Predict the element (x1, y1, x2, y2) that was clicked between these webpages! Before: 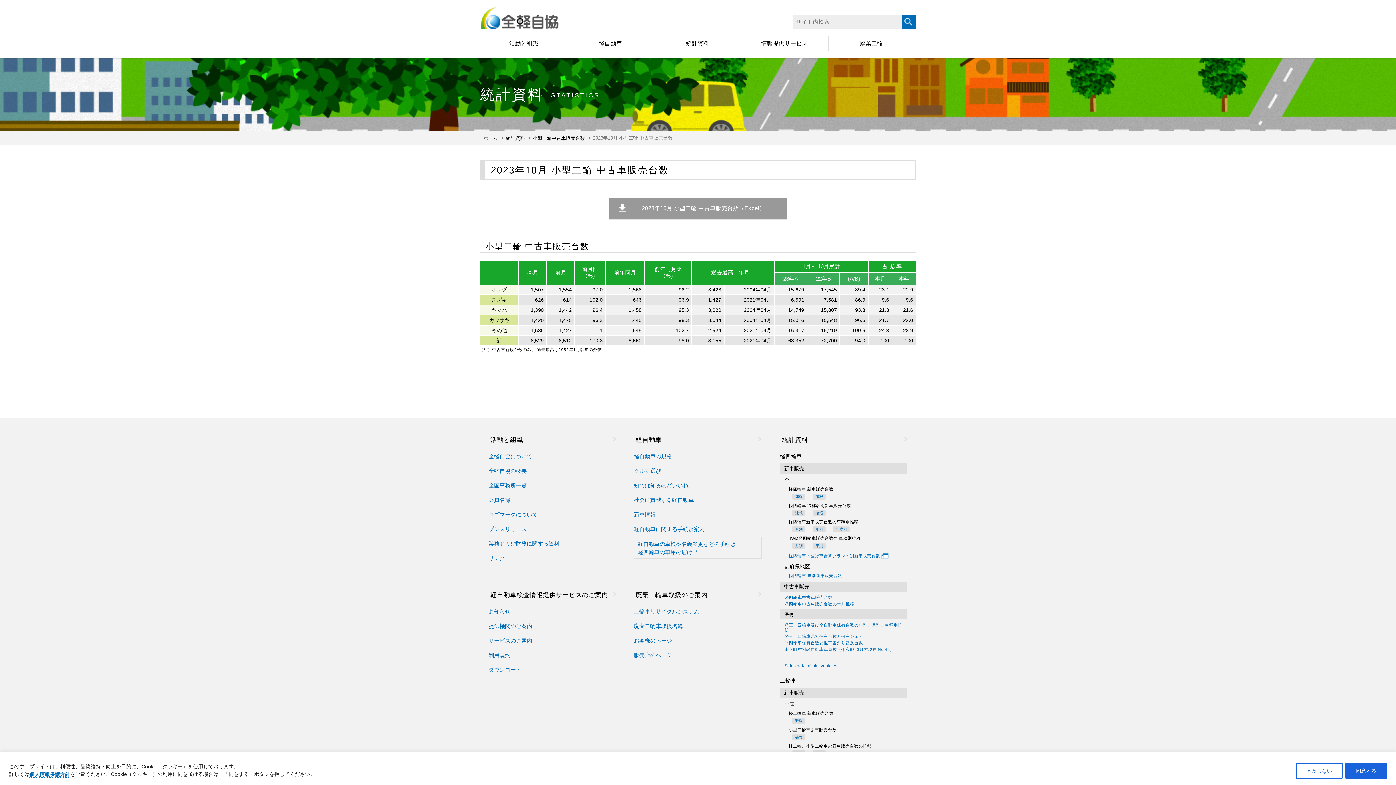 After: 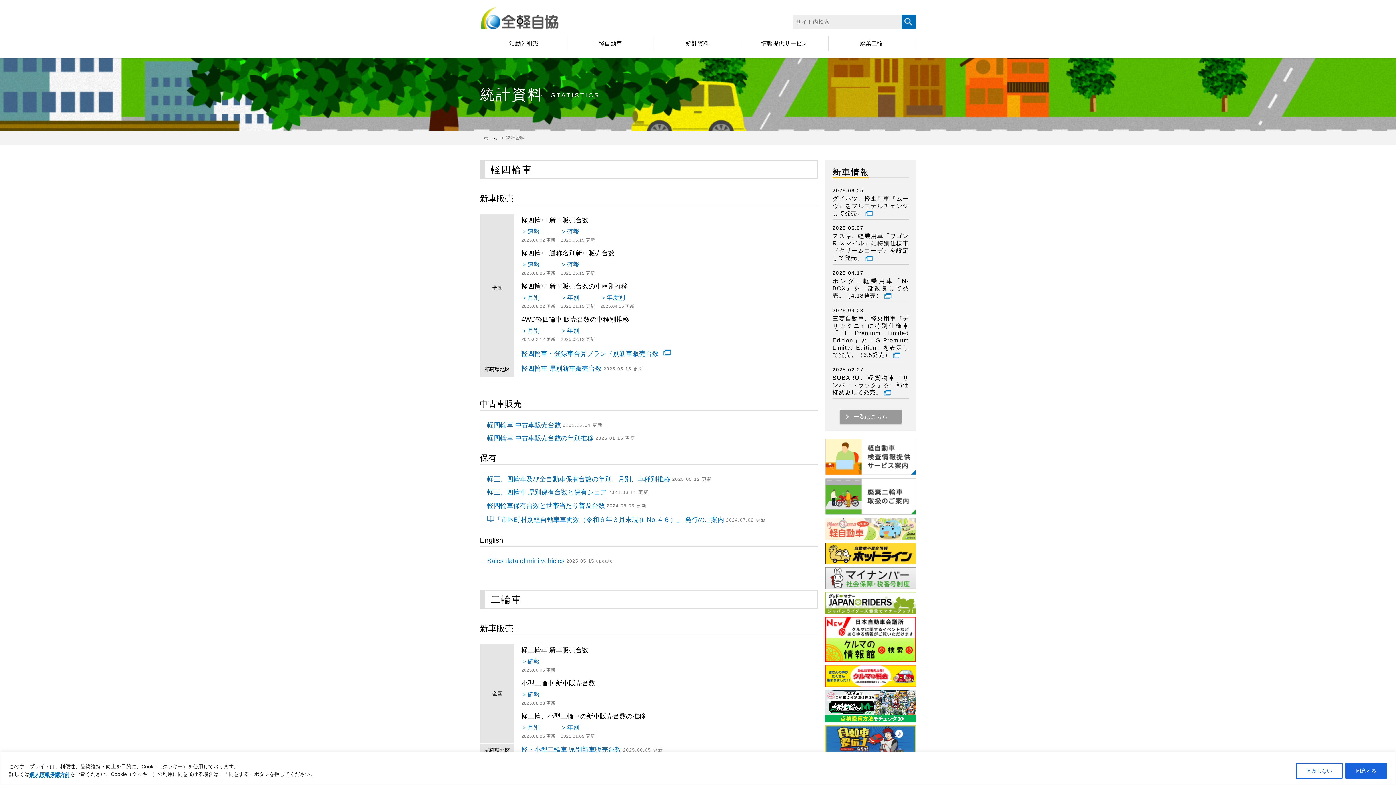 Action: bbox: (780, 432, 909, 446) label: 統計資料